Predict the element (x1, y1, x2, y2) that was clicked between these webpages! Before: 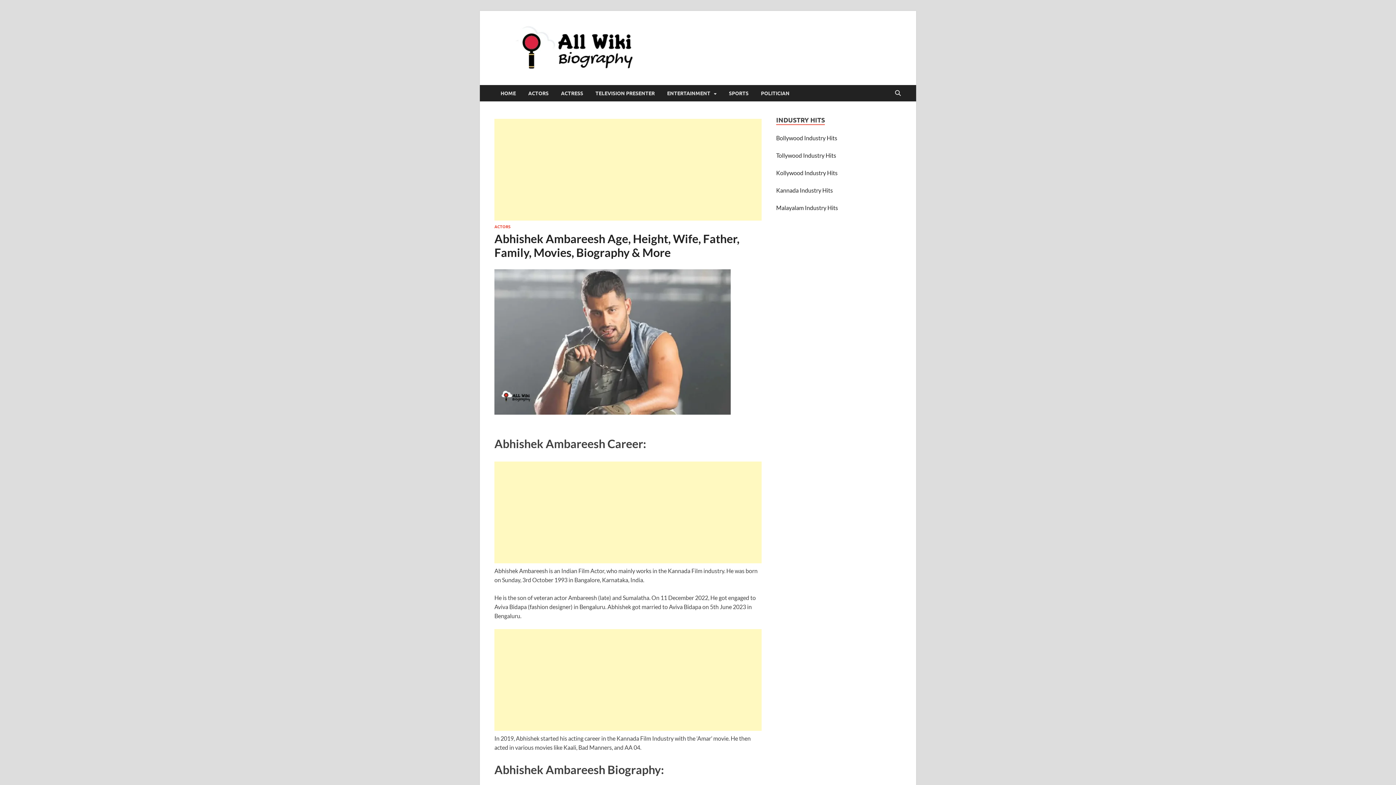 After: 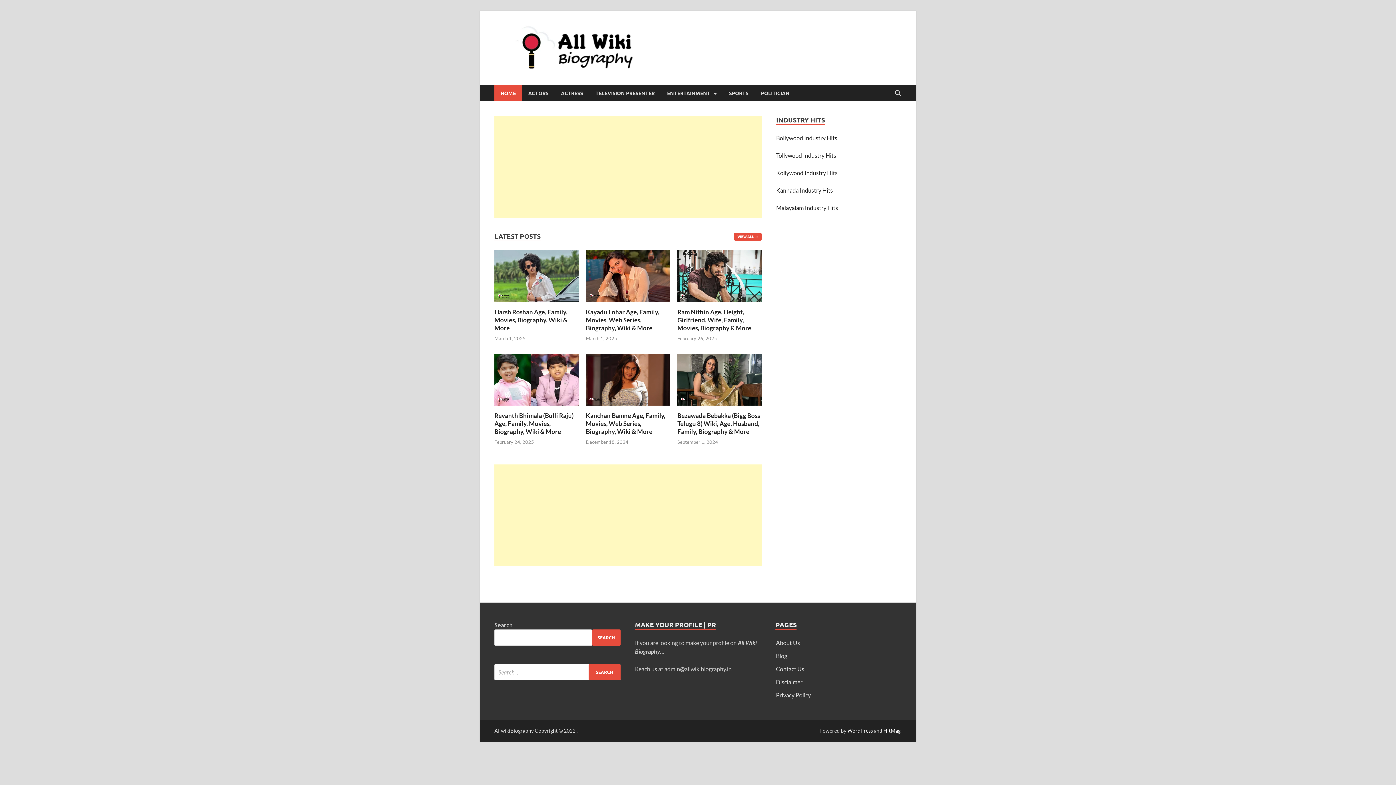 Action: bbox: (494, 66, 650, 73)